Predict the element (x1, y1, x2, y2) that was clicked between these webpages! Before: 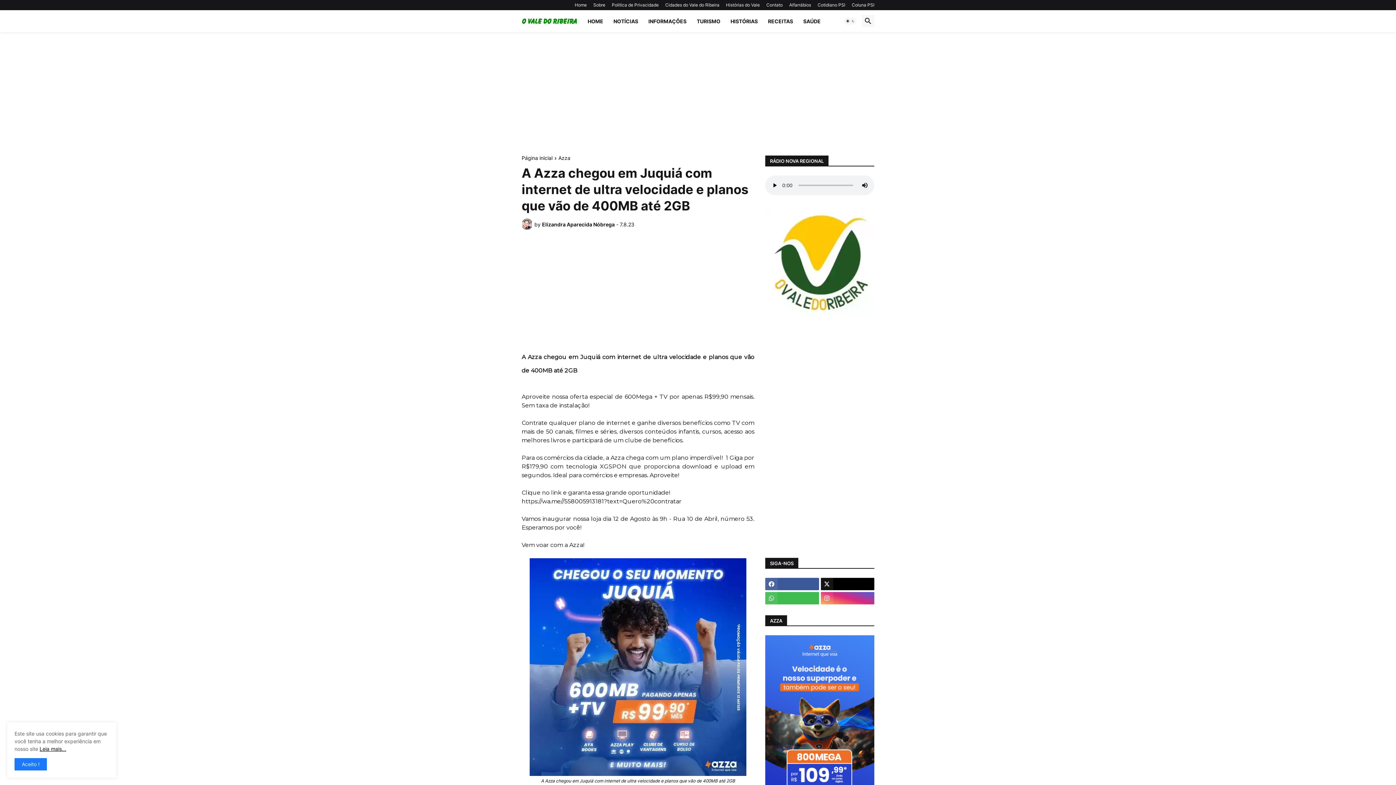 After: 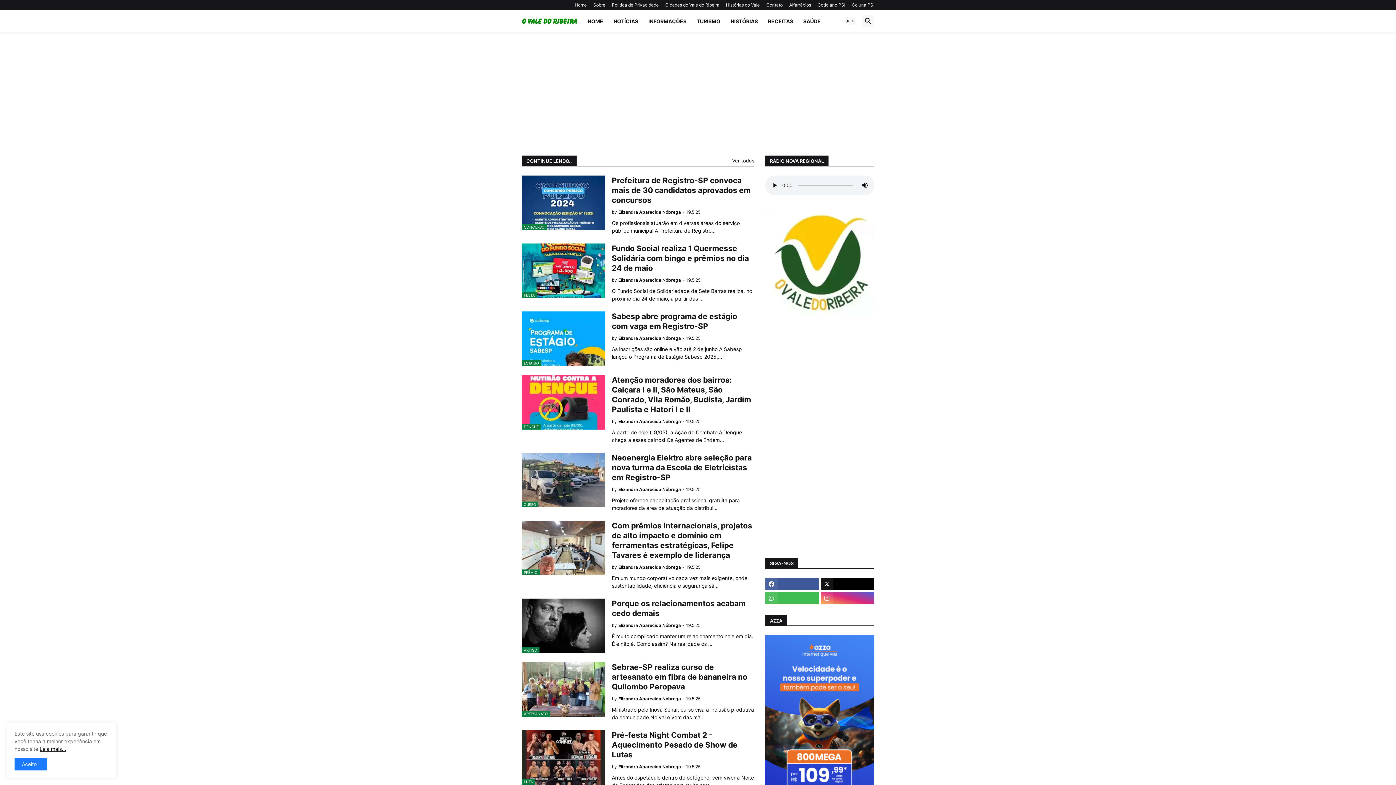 Action: label: Página inicial bbox: (521, 155, 552, 161)